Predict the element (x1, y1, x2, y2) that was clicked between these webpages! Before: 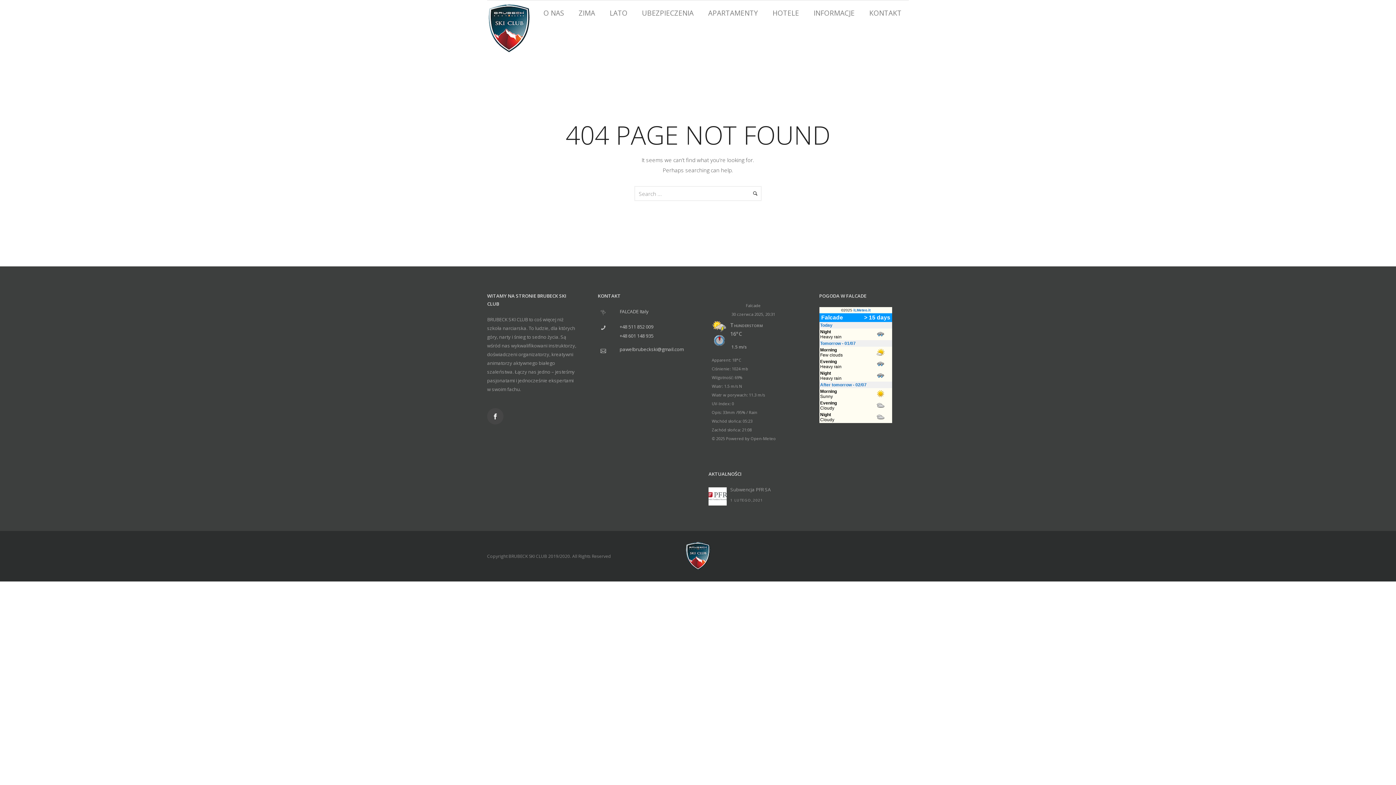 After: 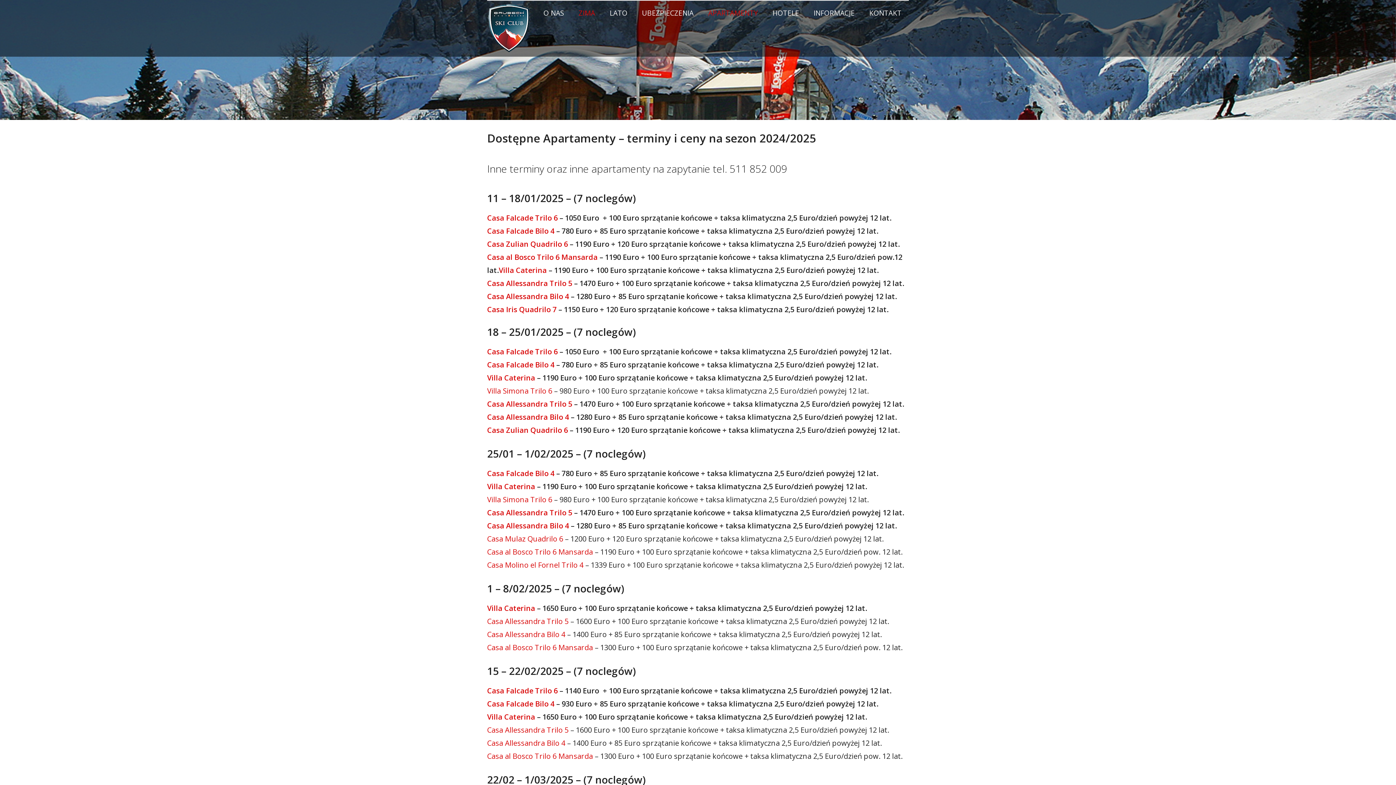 Action: label: APARTAMENTY bbox: (701, 8, 765, 17)